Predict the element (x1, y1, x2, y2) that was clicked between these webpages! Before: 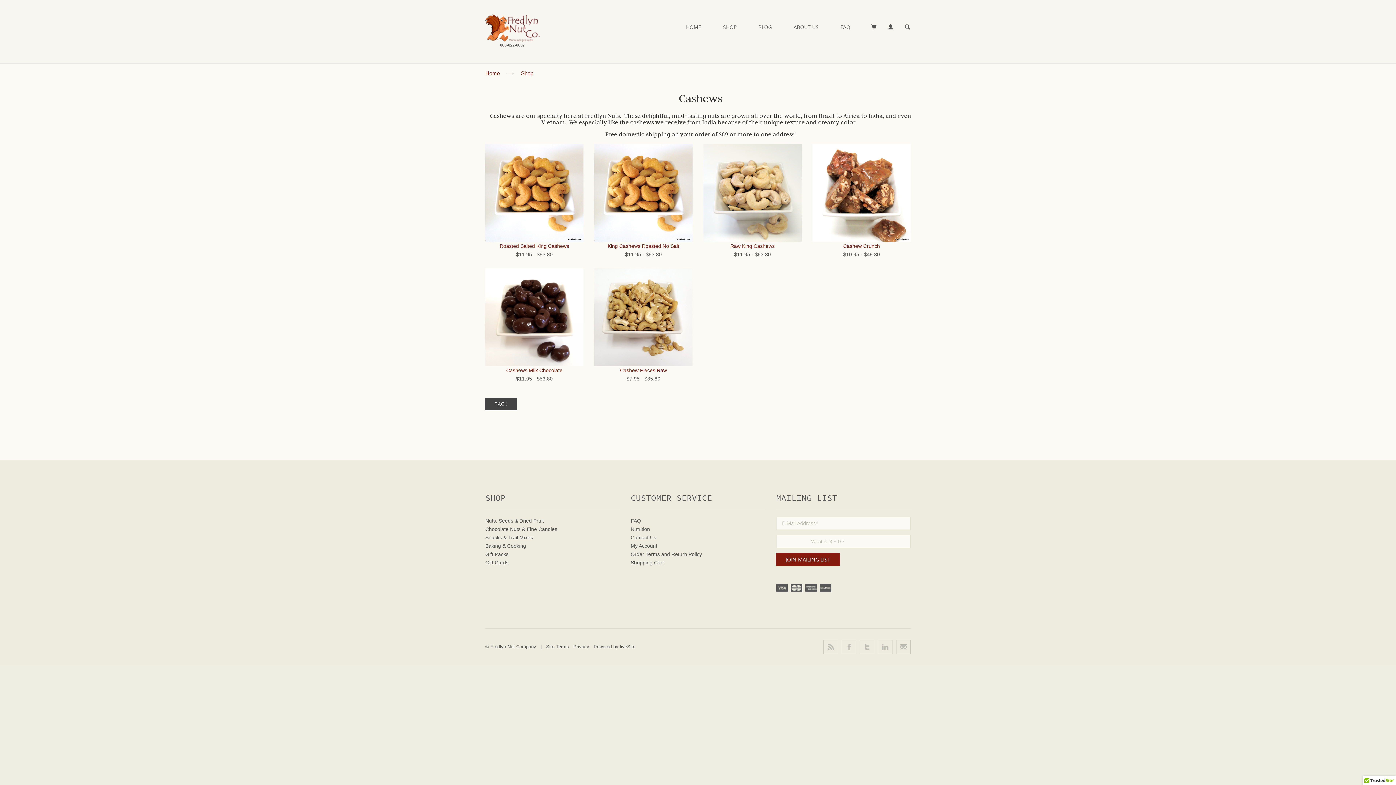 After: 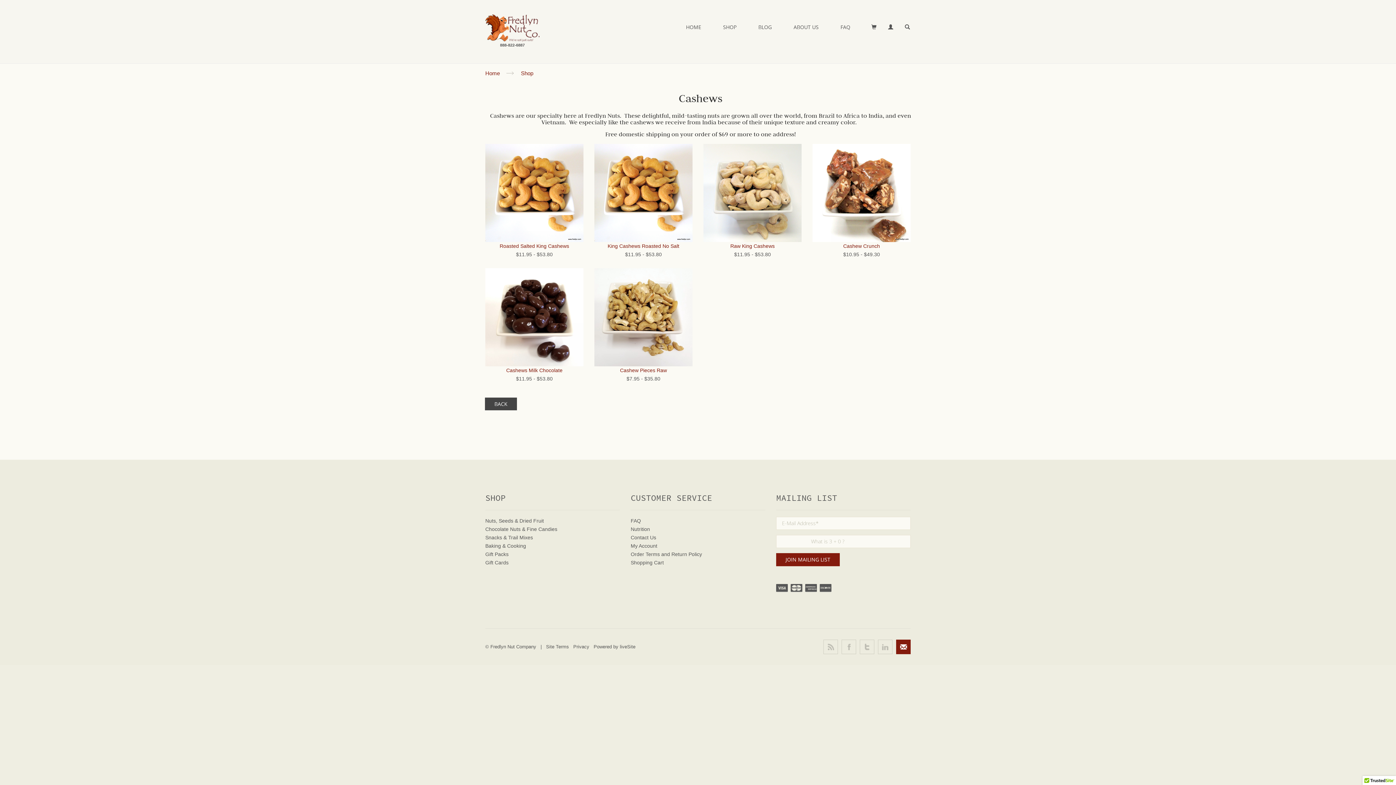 Action: bbox: (896, 640, 910, 654)